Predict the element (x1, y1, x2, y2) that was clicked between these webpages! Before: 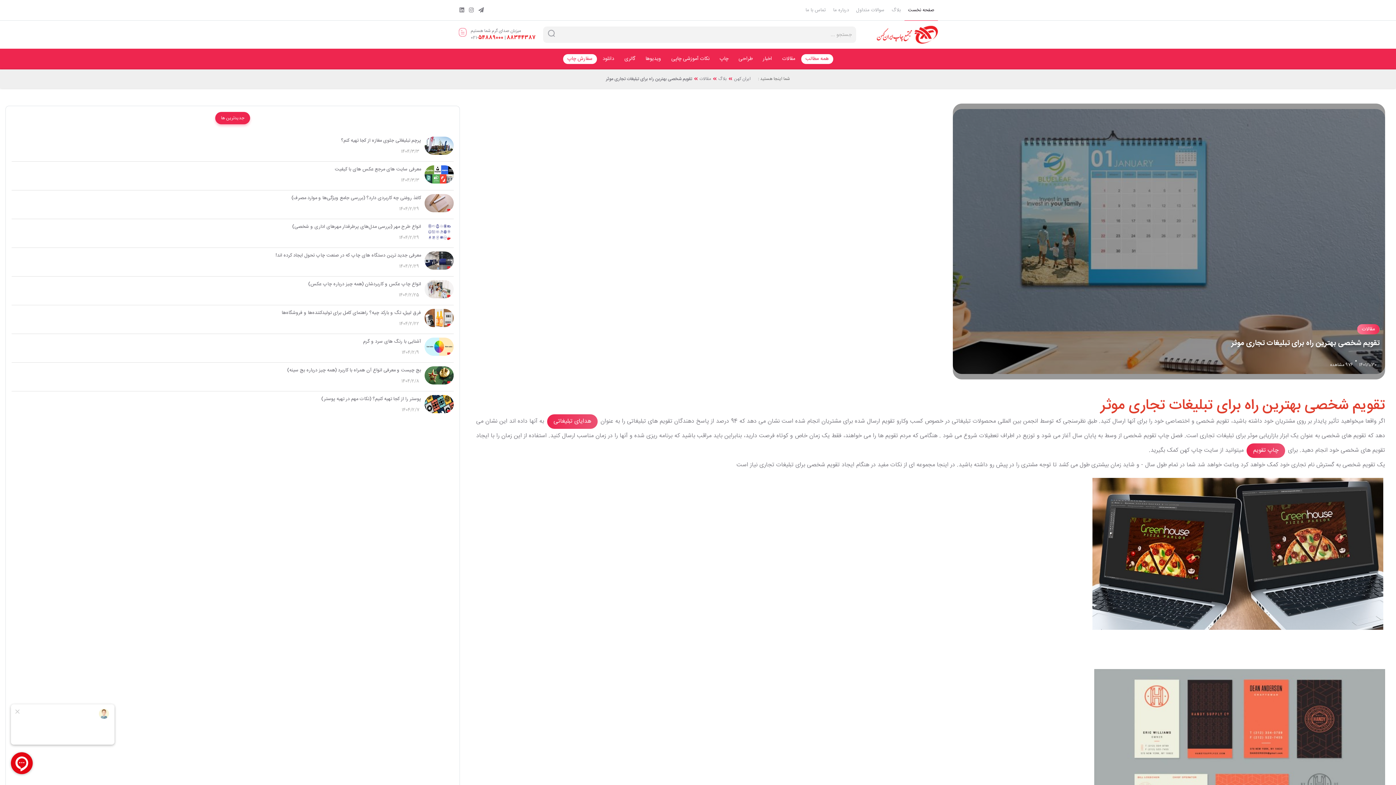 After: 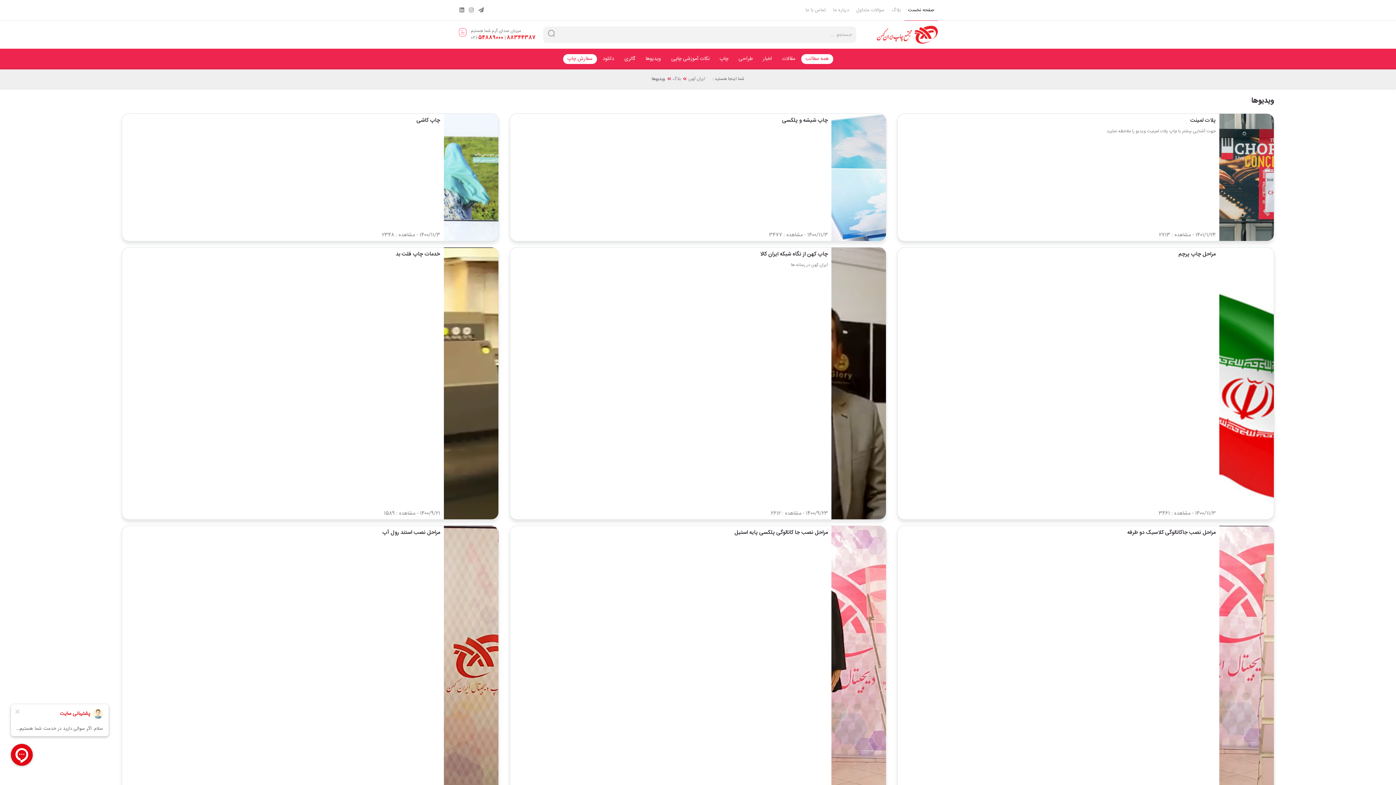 Action: bbox: (641, 54, 665, 64) label: ویدیوها